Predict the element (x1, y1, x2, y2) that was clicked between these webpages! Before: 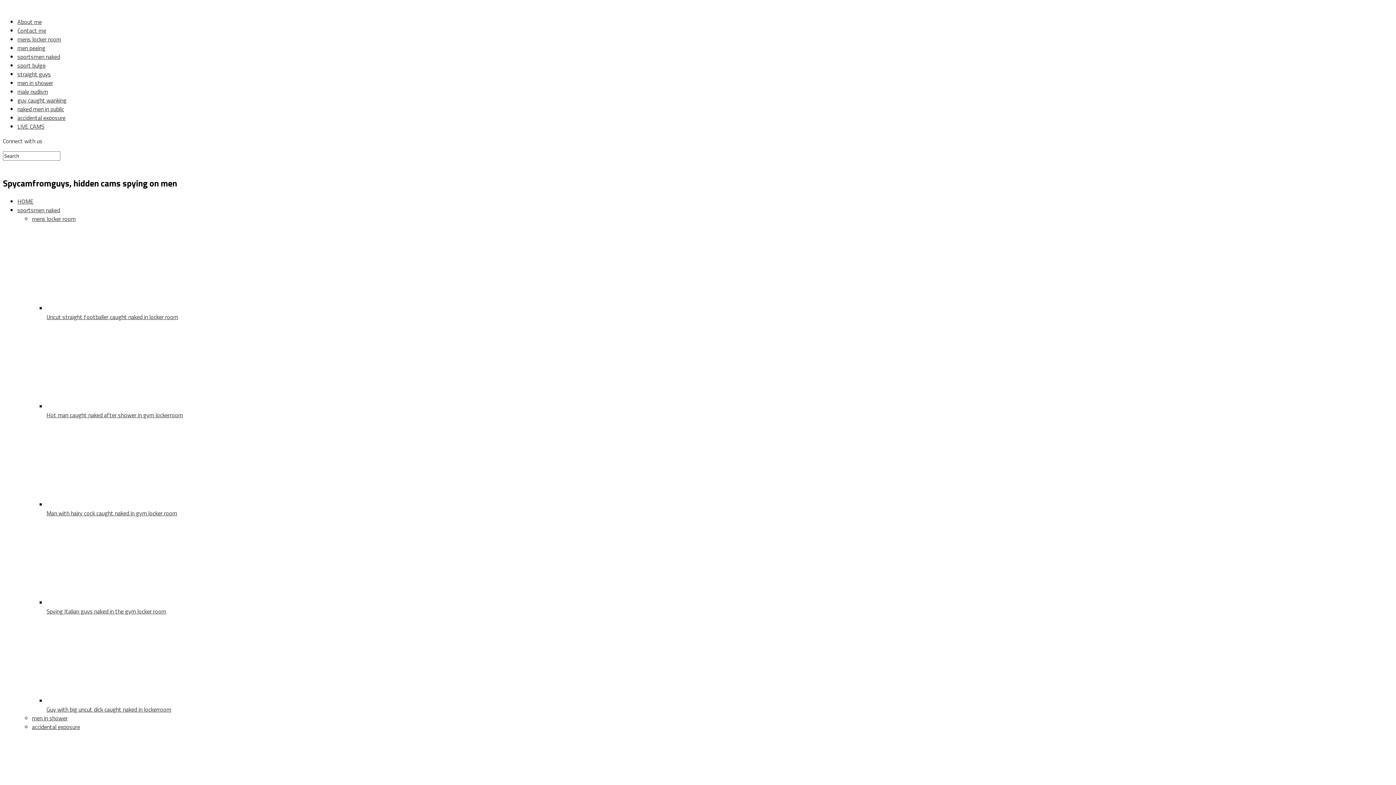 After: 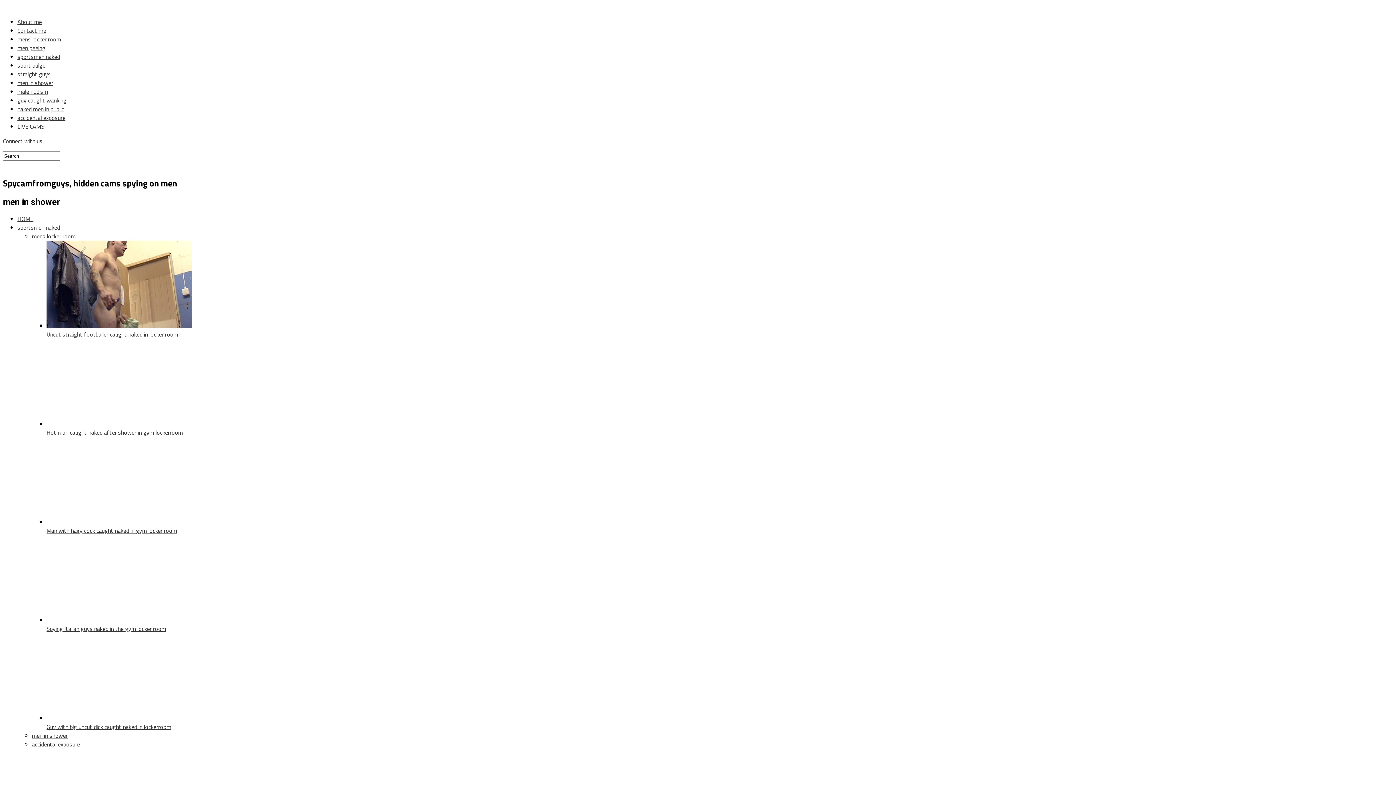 Action: bbox: (32, 714, 67, 722) label: men in shower